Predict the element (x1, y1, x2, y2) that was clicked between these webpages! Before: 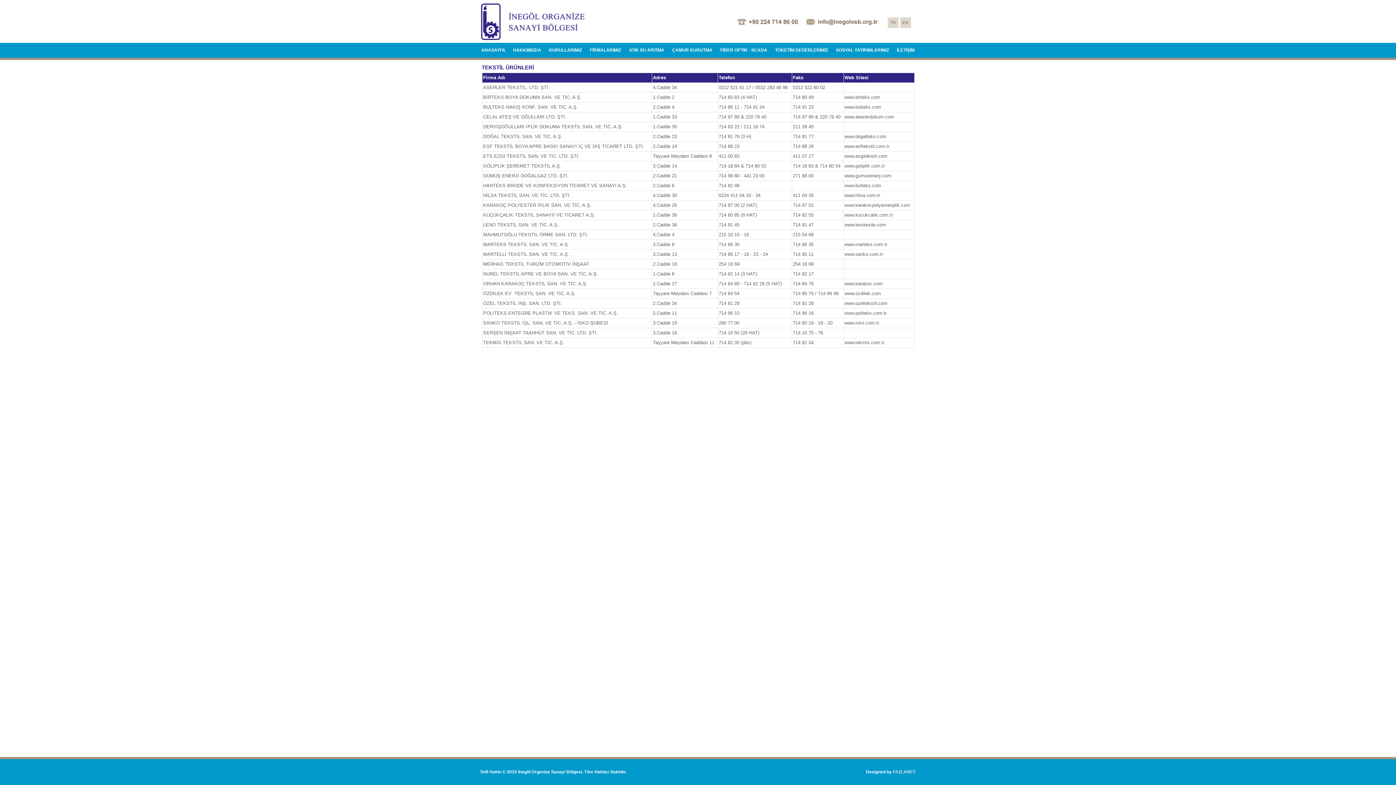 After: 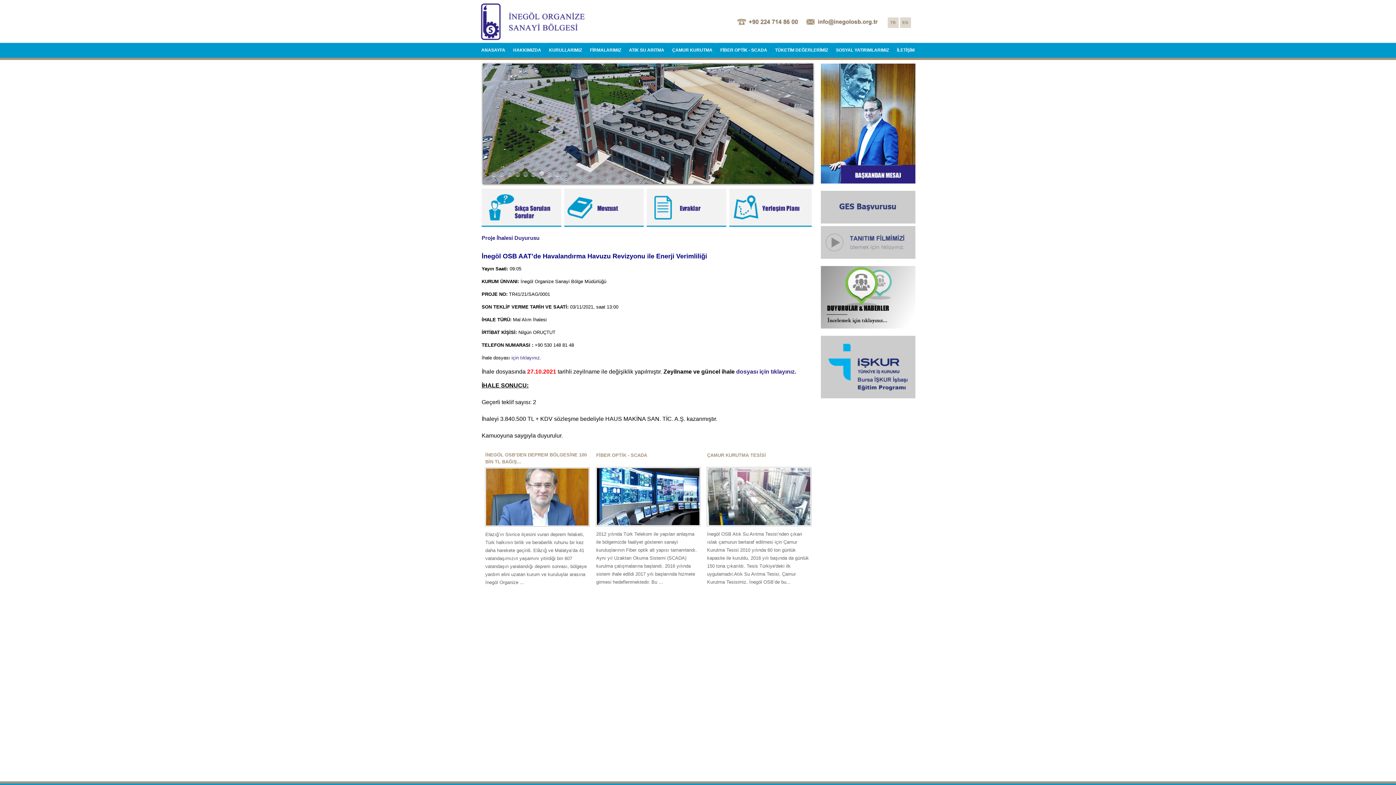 Action: bbox: (887, 23, 898, 28)